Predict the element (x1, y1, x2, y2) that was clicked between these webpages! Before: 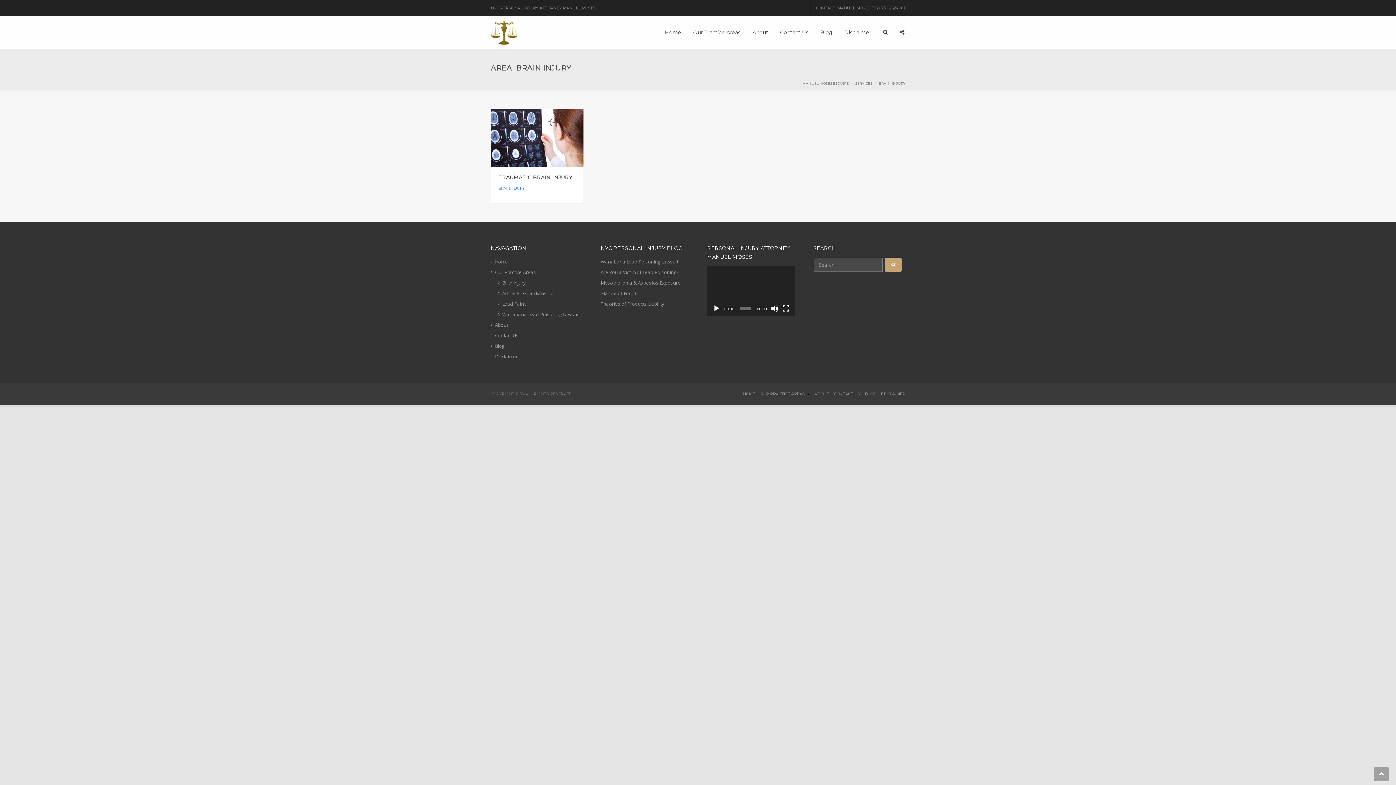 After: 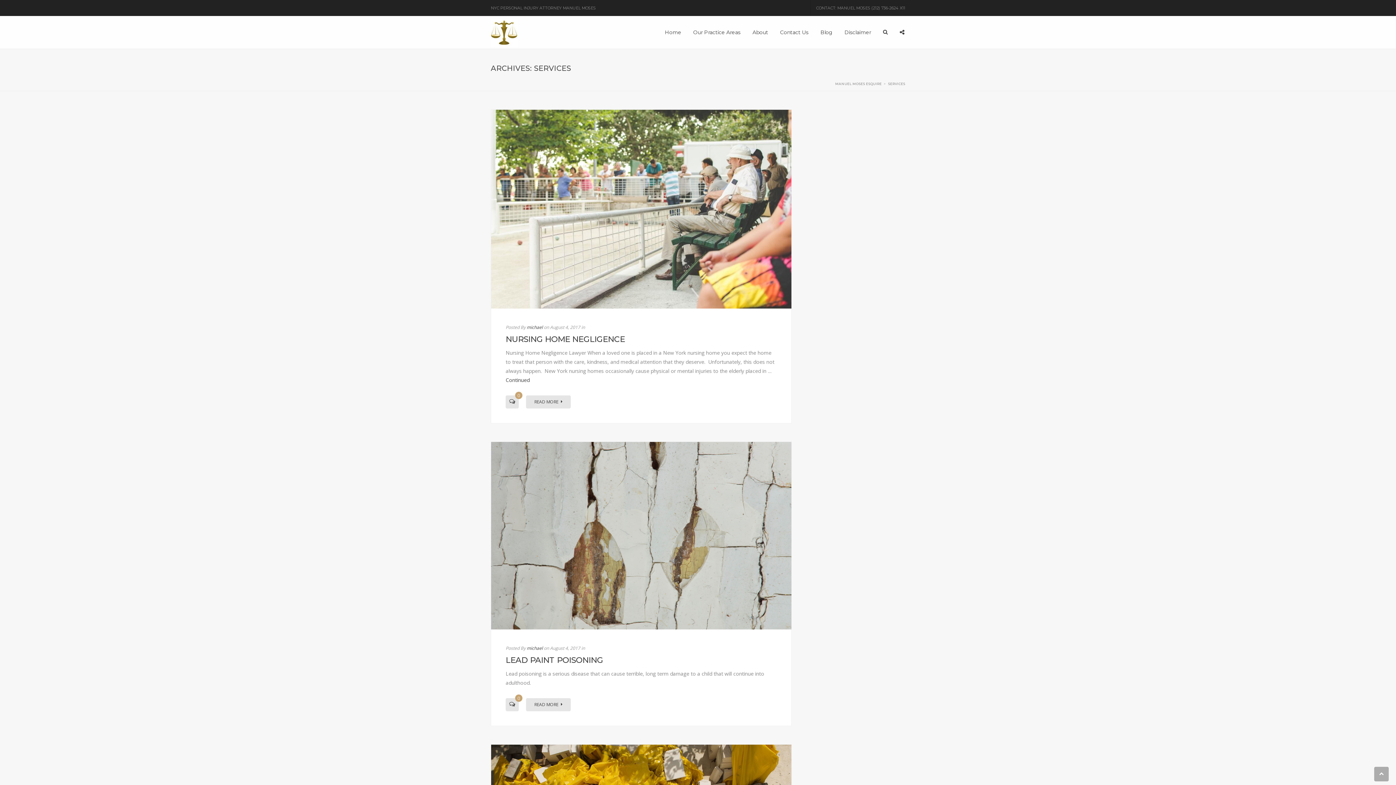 Action: bbox: (855, 81, 872, 85) label: SERVICES